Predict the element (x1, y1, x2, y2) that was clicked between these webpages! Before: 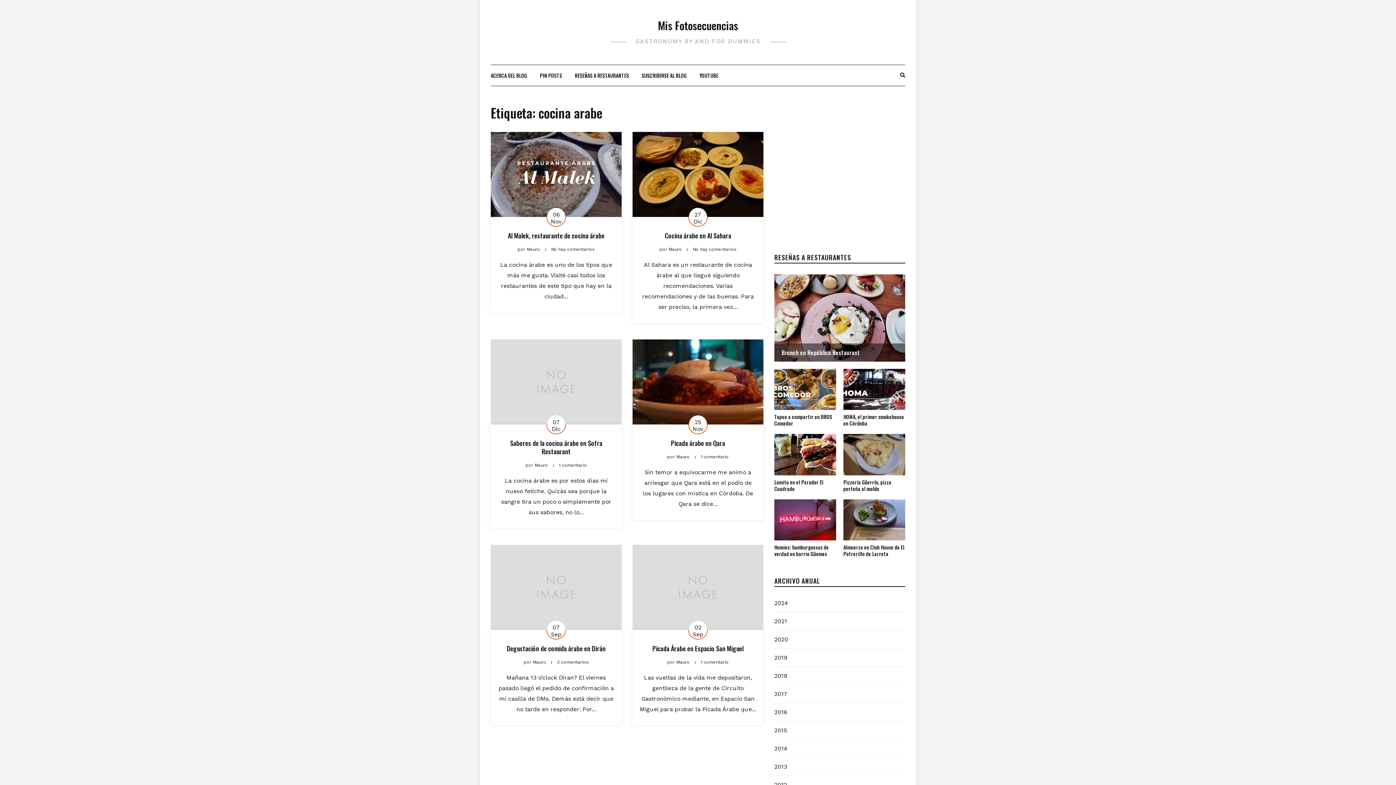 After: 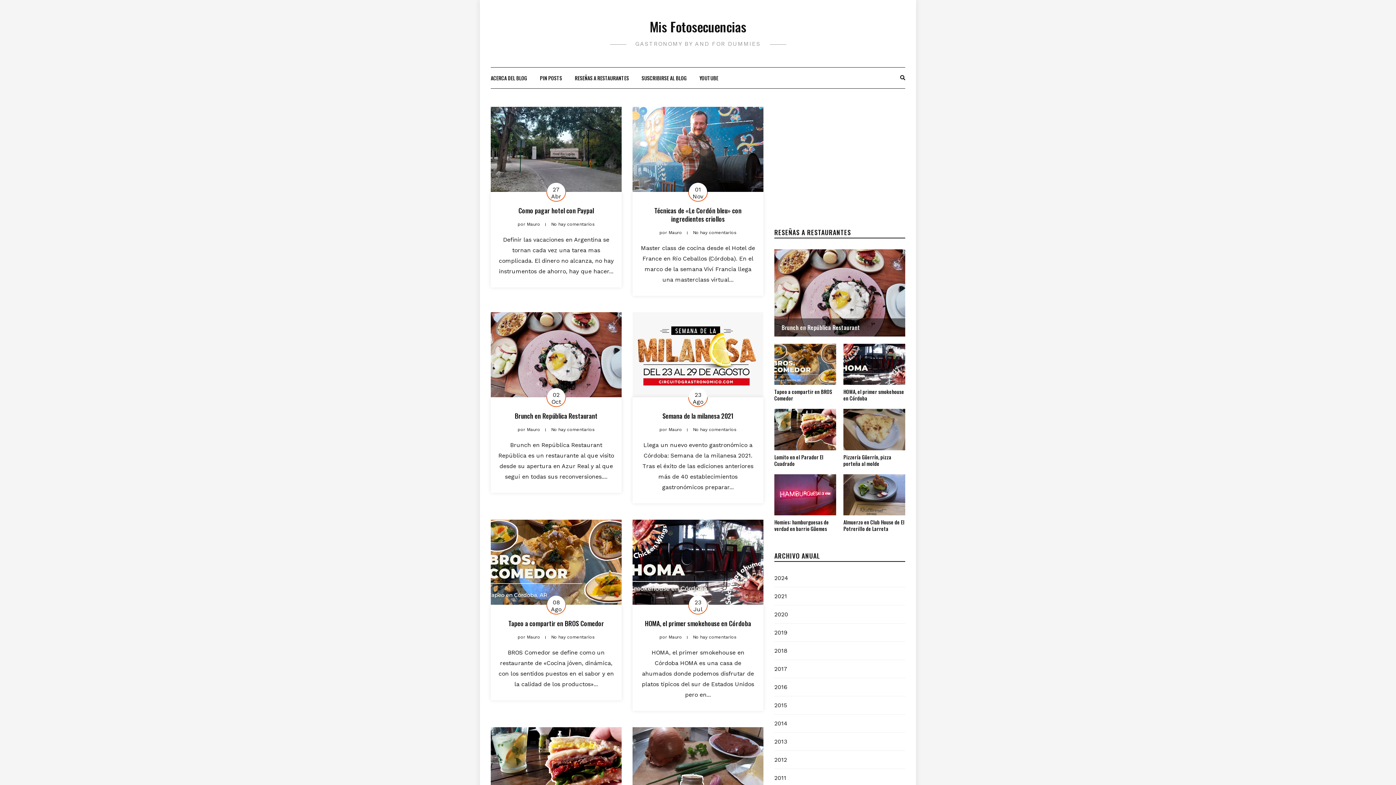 Action: bbox: (658, 17, 738, 33) label: Mis Fotosecuencias